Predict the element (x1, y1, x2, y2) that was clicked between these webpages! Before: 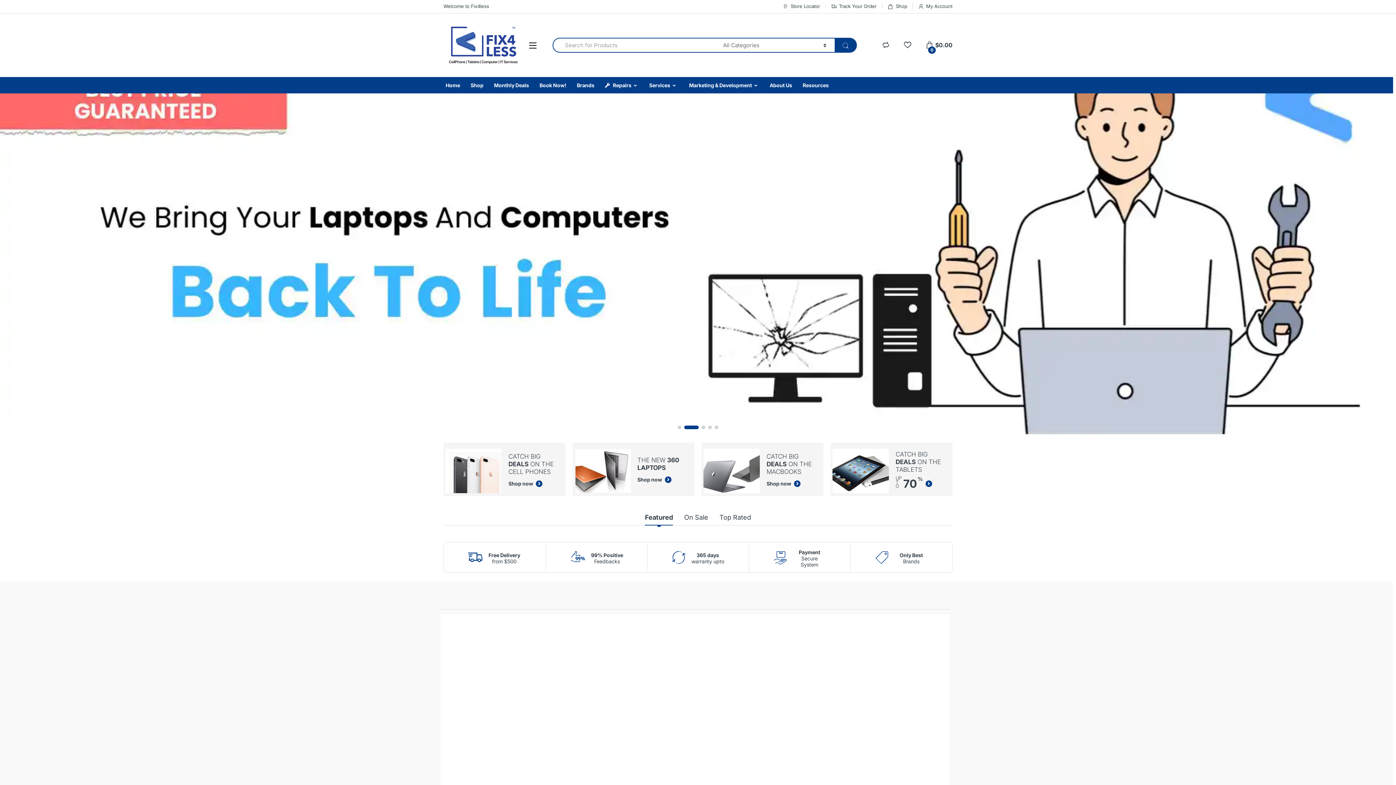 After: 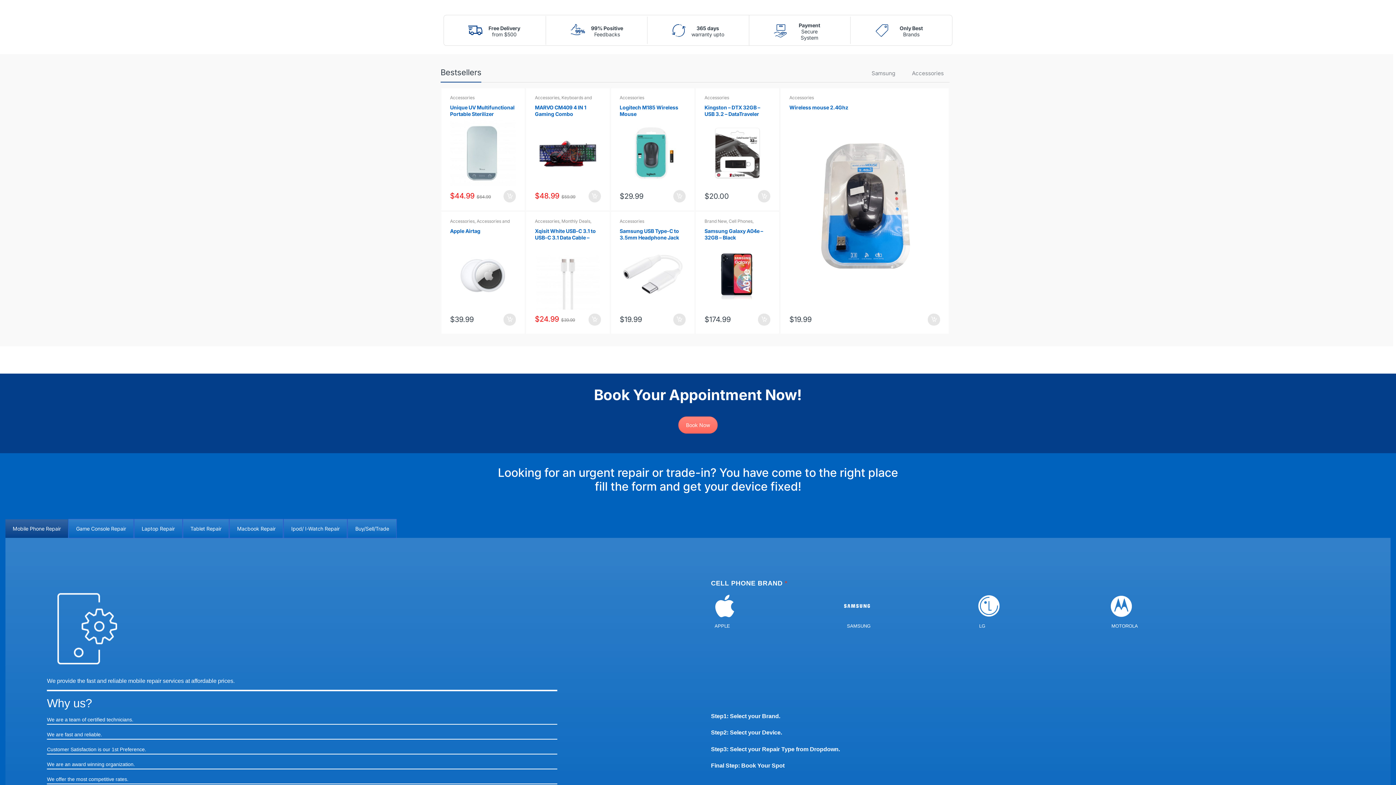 Action: label: Featured bbox: (645, 511, 673, 525)